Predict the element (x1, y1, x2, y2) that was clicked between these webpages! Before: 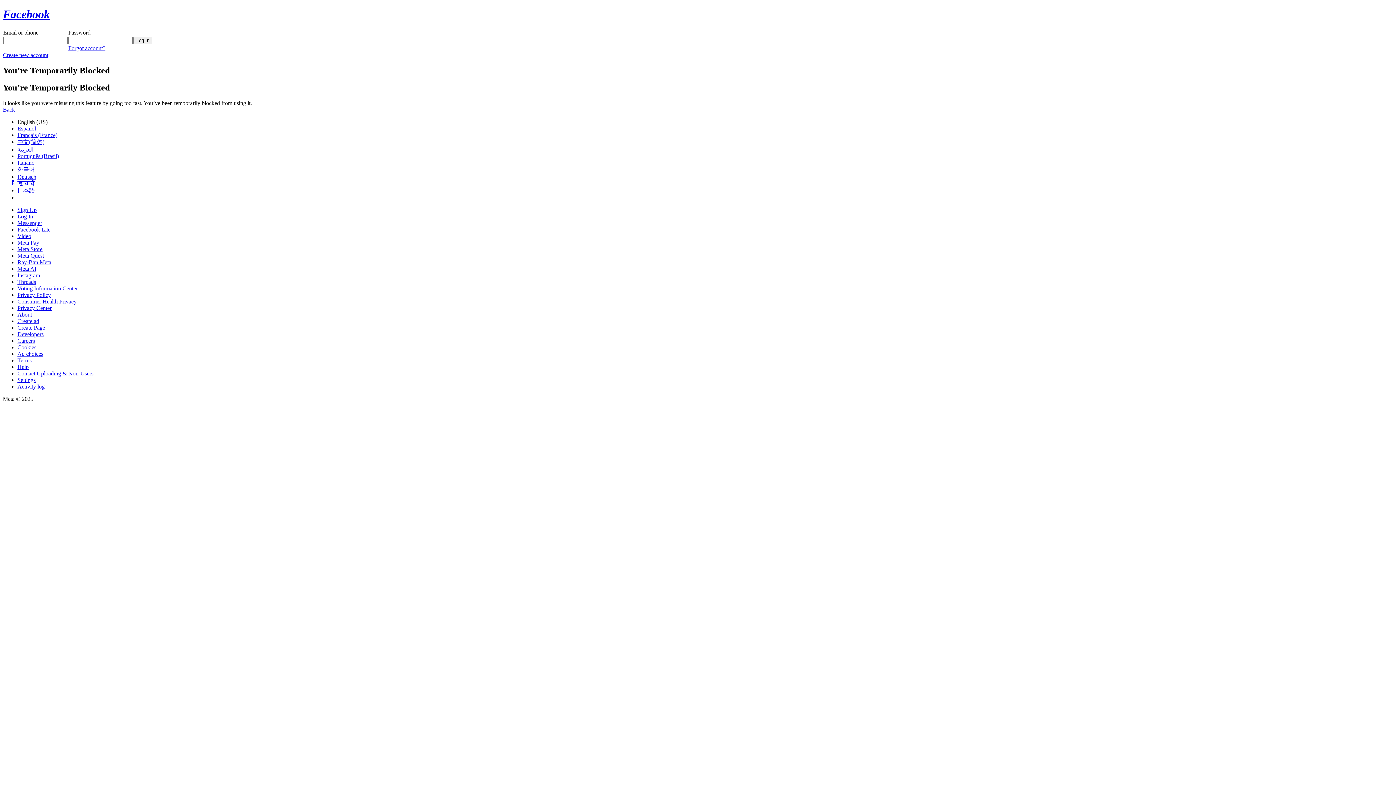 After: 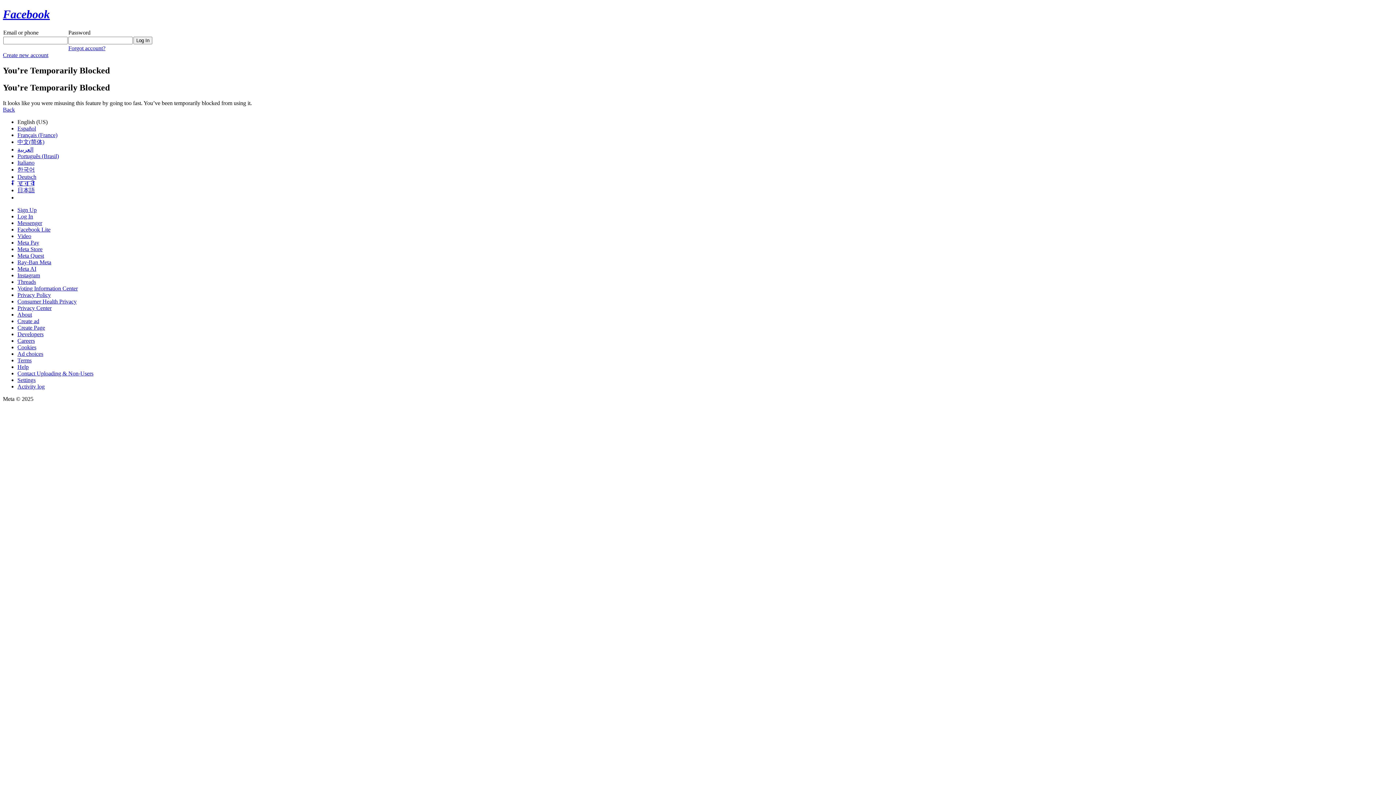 Action: bbox: (17, 246, 42, 252) label: Meta Store